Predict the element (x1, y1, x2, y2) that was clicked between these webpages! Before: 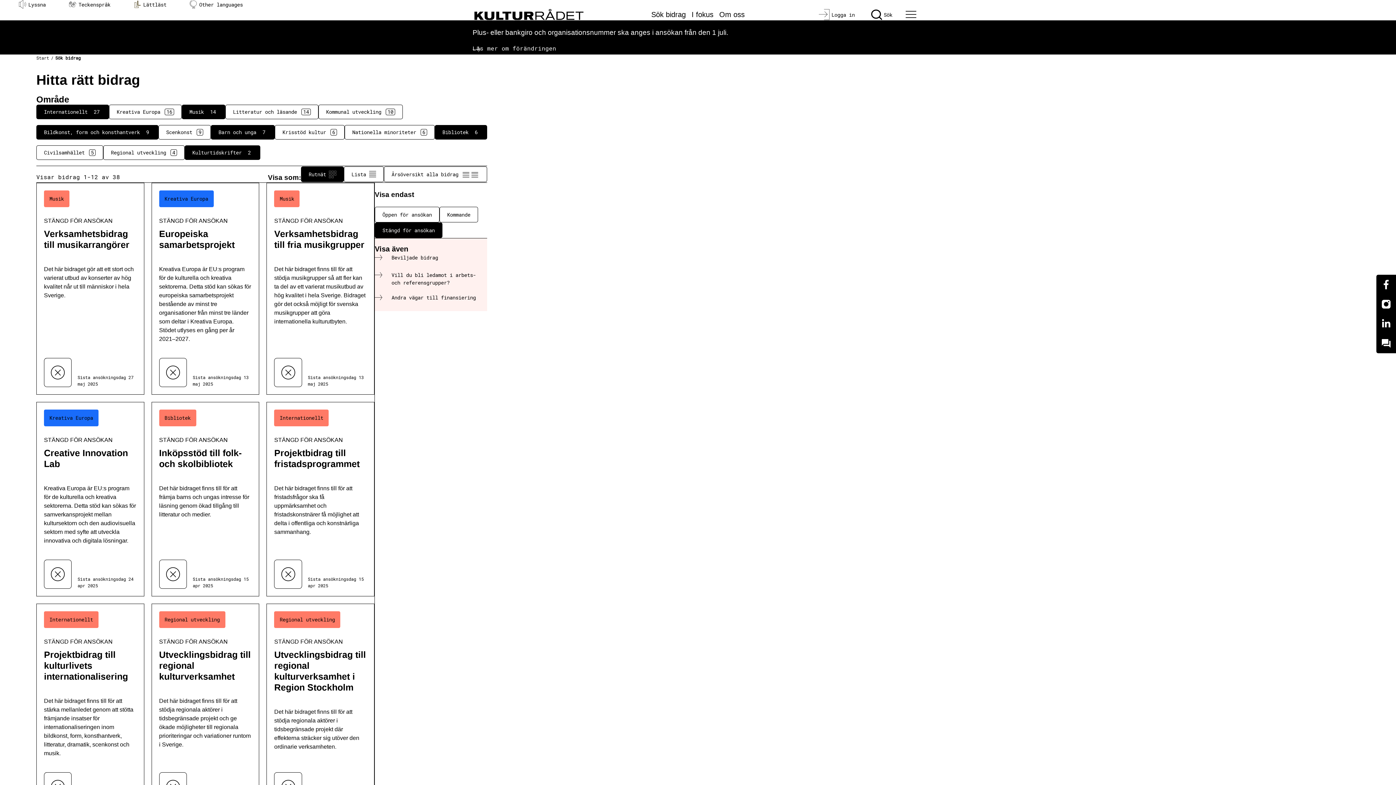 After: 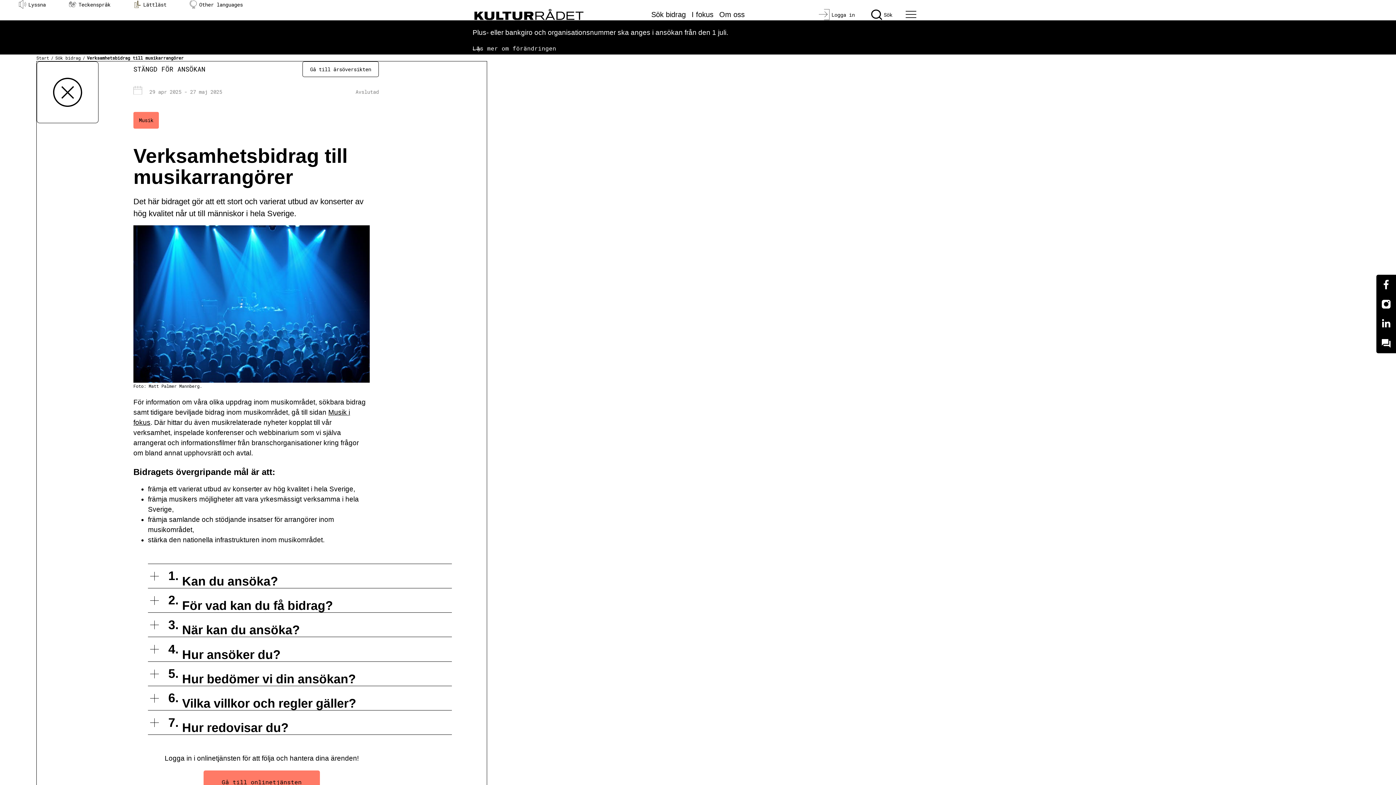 Action: bbox: (36, 183, 144, 395) label: Verksamhetsbidrag till musikarrangörer (..) Stängd för ansökan